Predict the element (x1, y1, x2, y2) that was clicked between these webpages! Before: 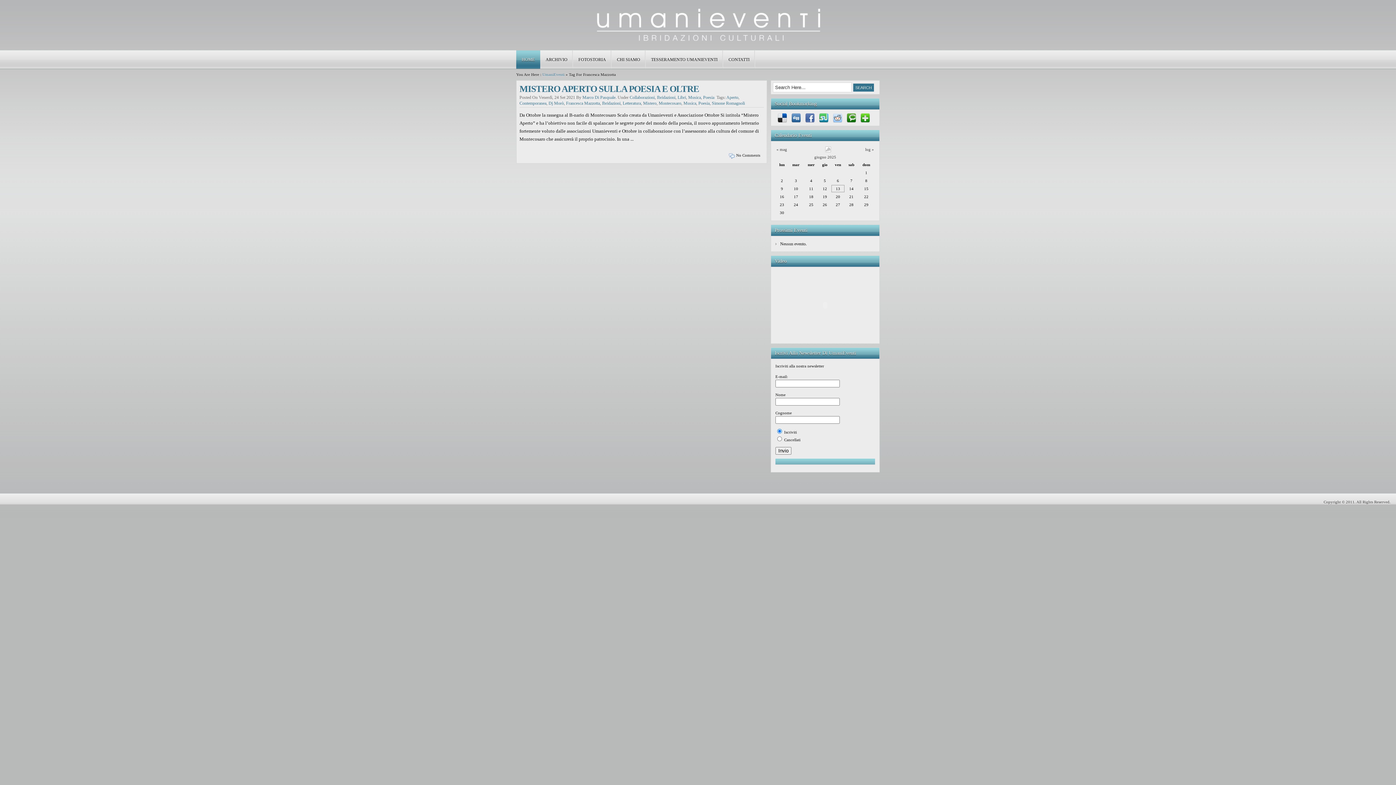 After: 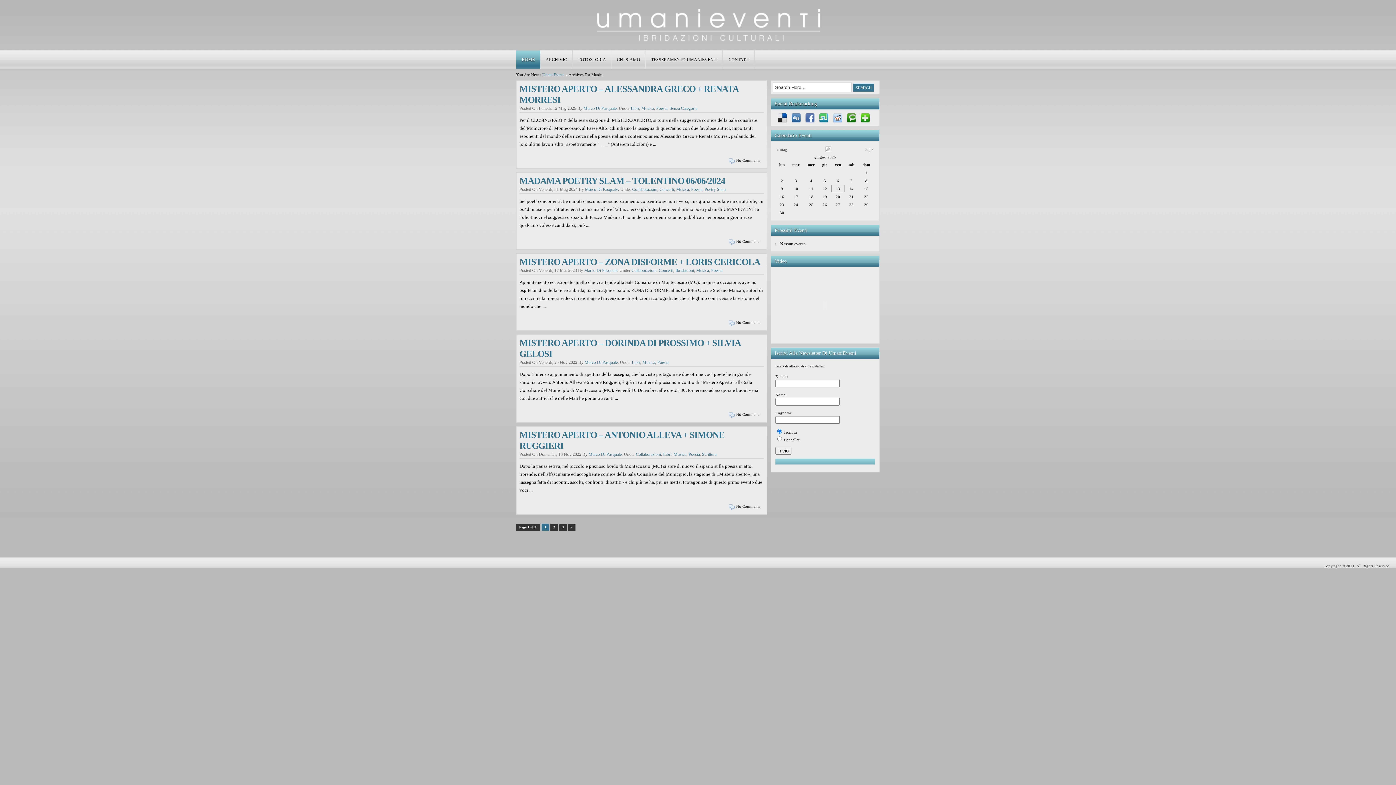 Action: bbox: (688, 94, 701, 100) label: Musica